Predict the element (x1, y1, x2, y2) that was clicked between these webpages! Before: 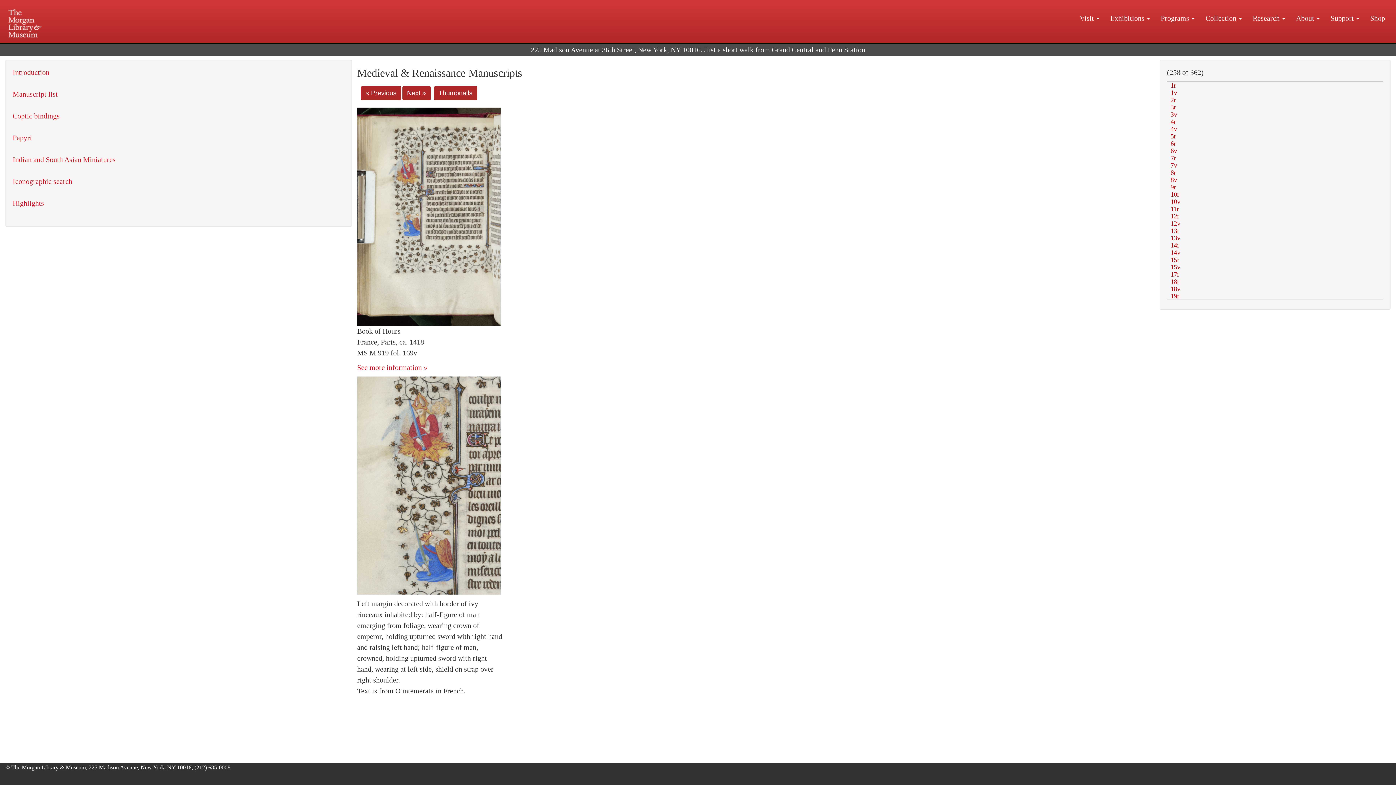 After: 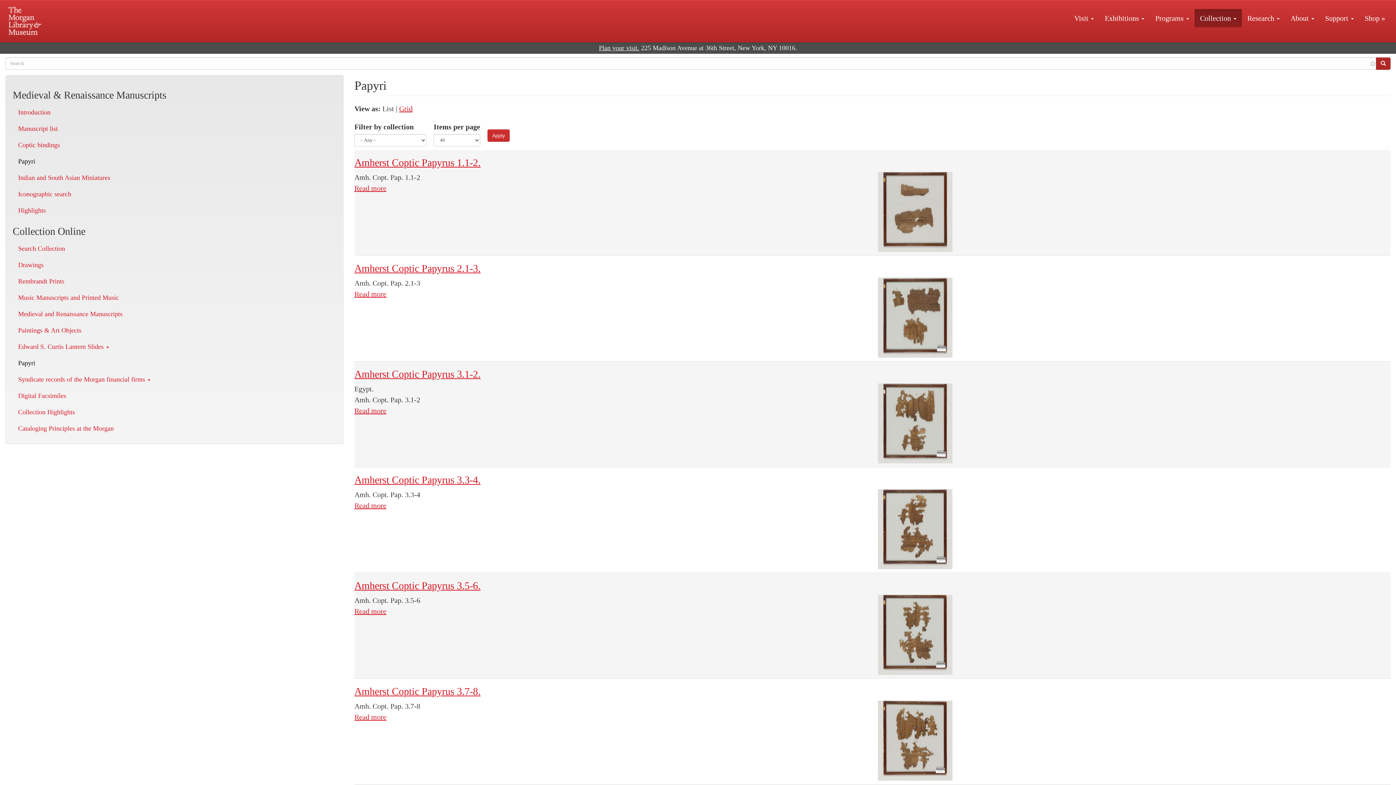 Action: label: Papyri bbox: (12, 133, 32, 141)